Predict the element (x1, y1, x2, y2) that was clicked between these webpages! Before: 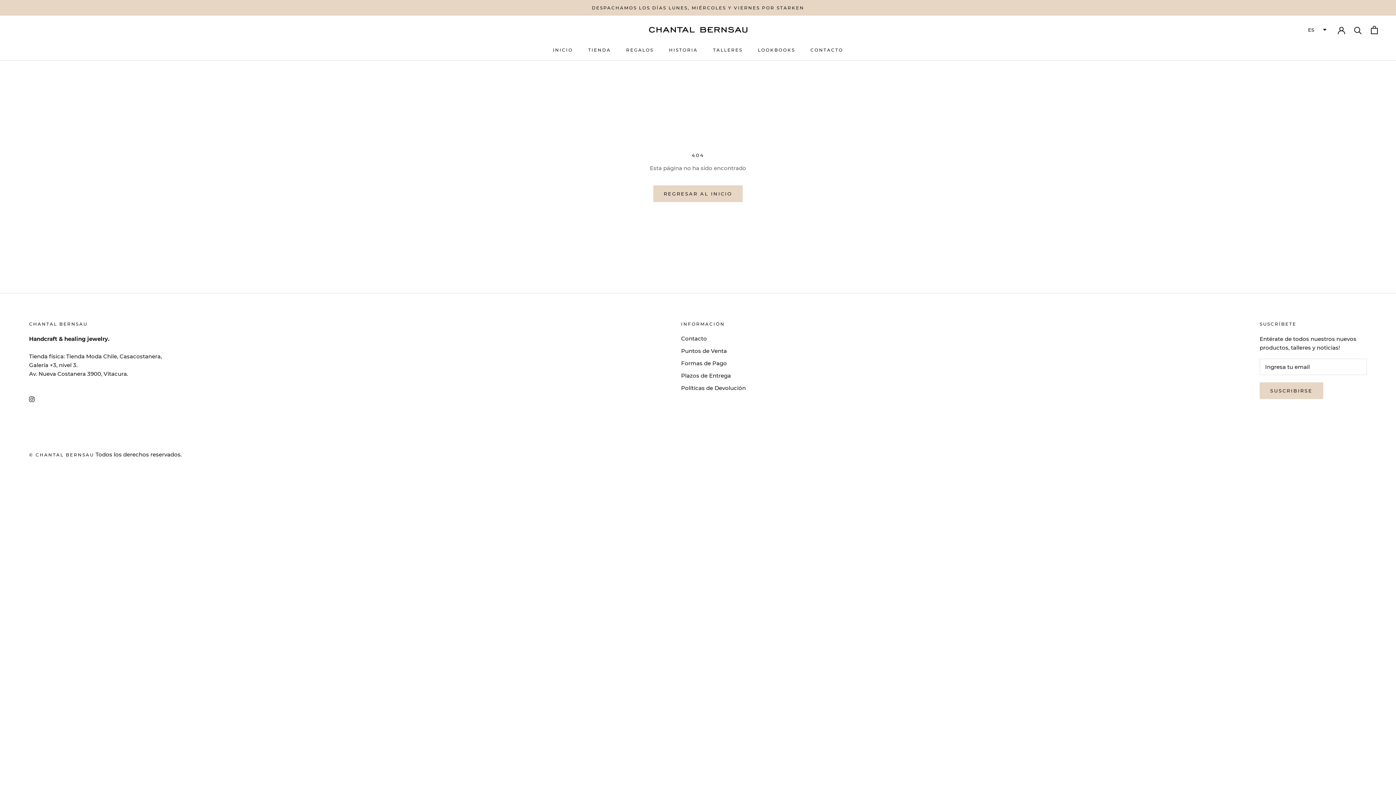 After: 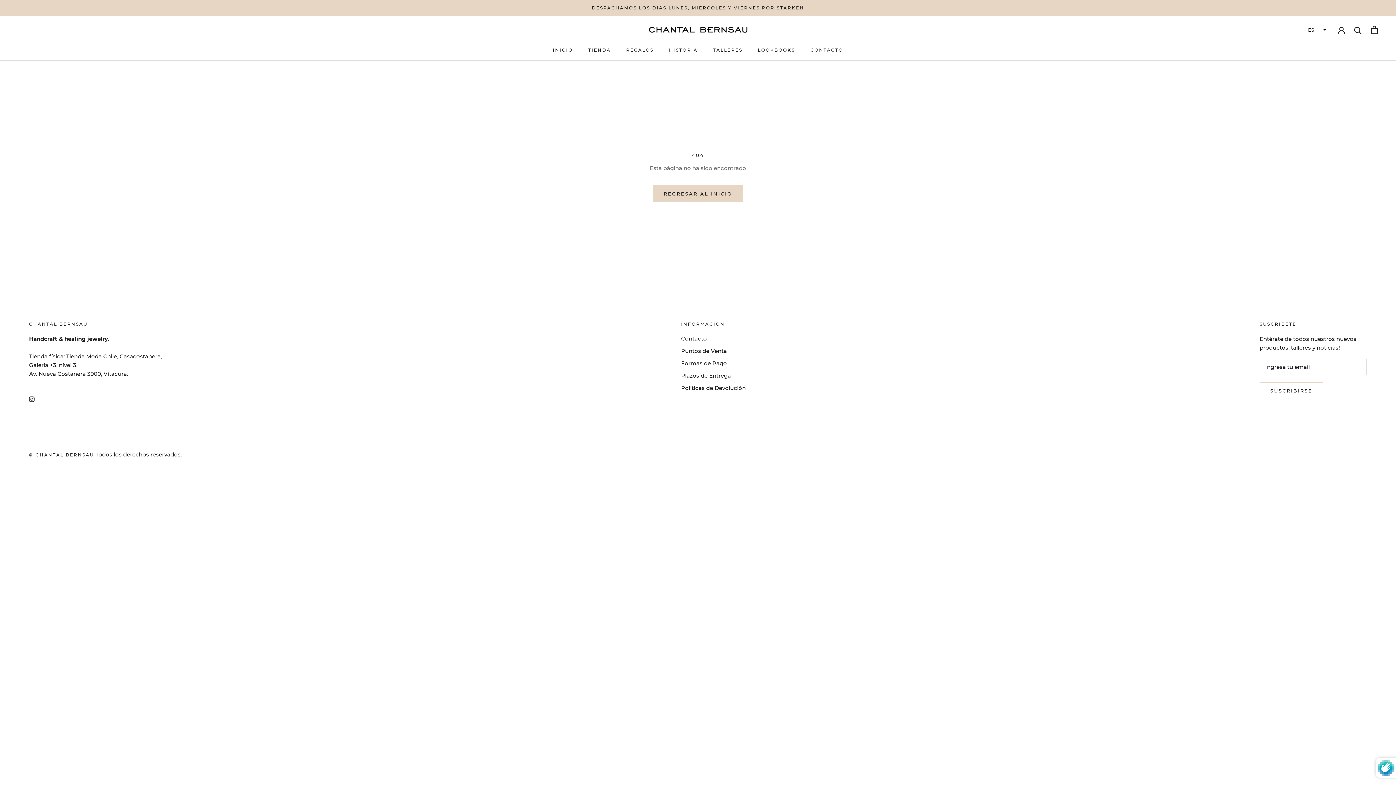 Action: bbox: (1260, 382, 1323, 399) label: SUSCRIBIRSE